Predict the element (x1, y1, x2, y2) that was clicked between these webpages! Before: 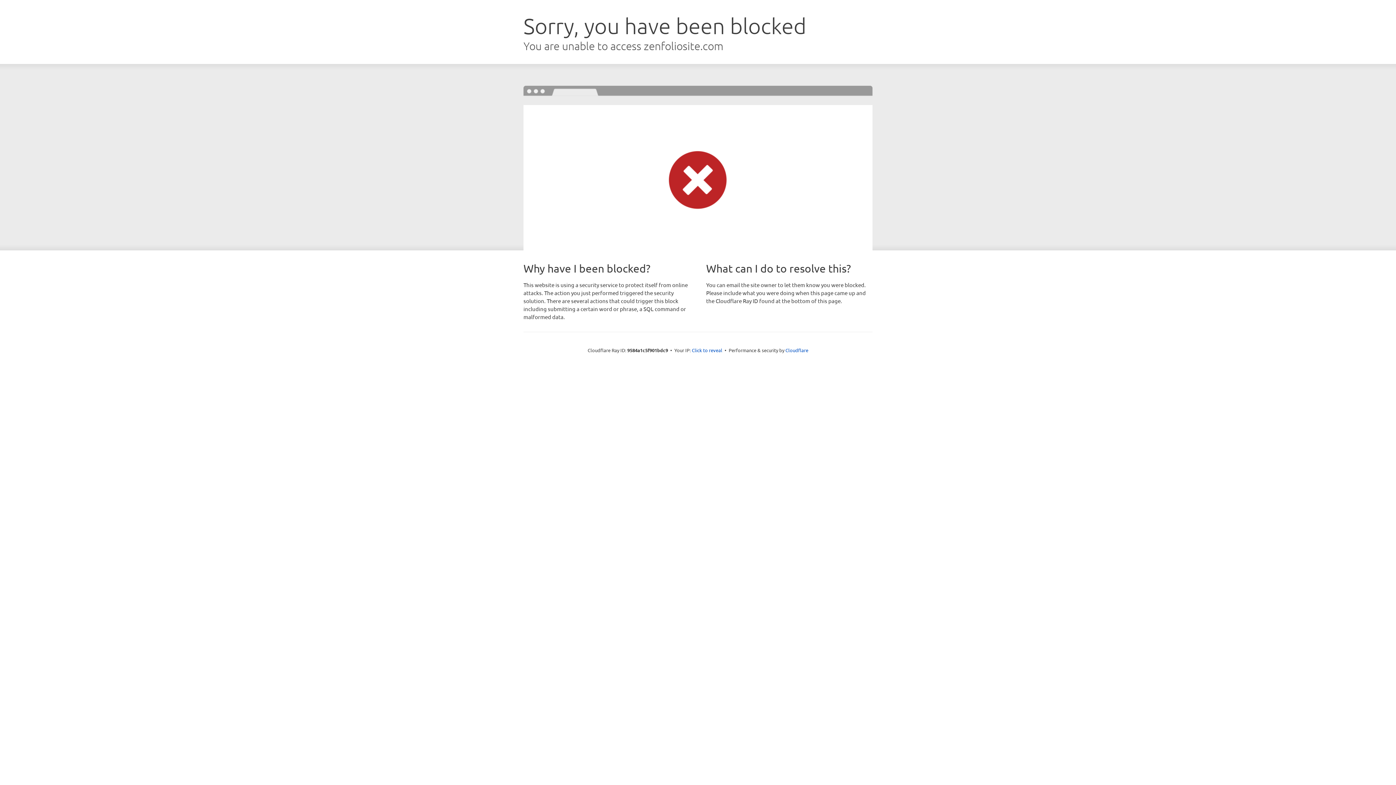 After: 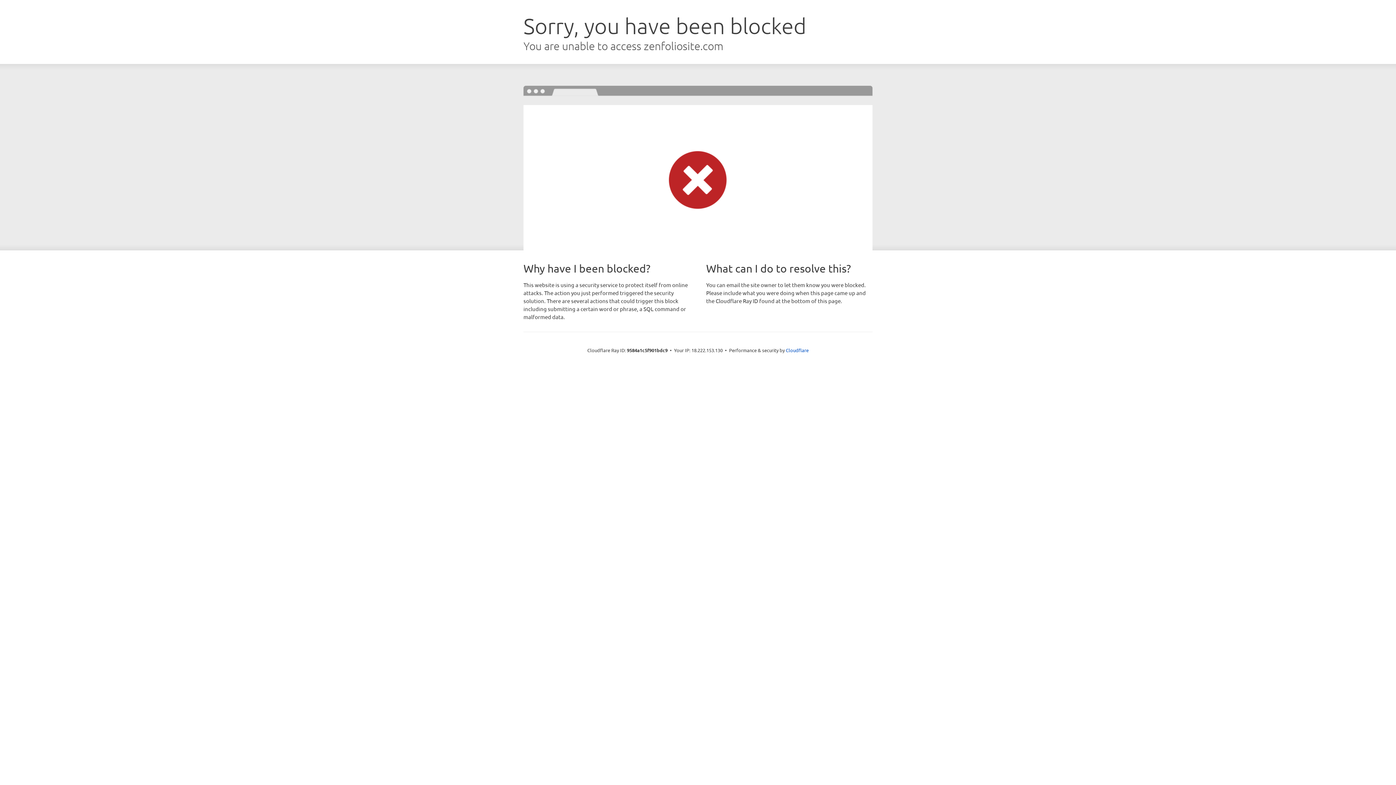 Action: label: Click to reveal bbox: (692, 346, 722, 353)